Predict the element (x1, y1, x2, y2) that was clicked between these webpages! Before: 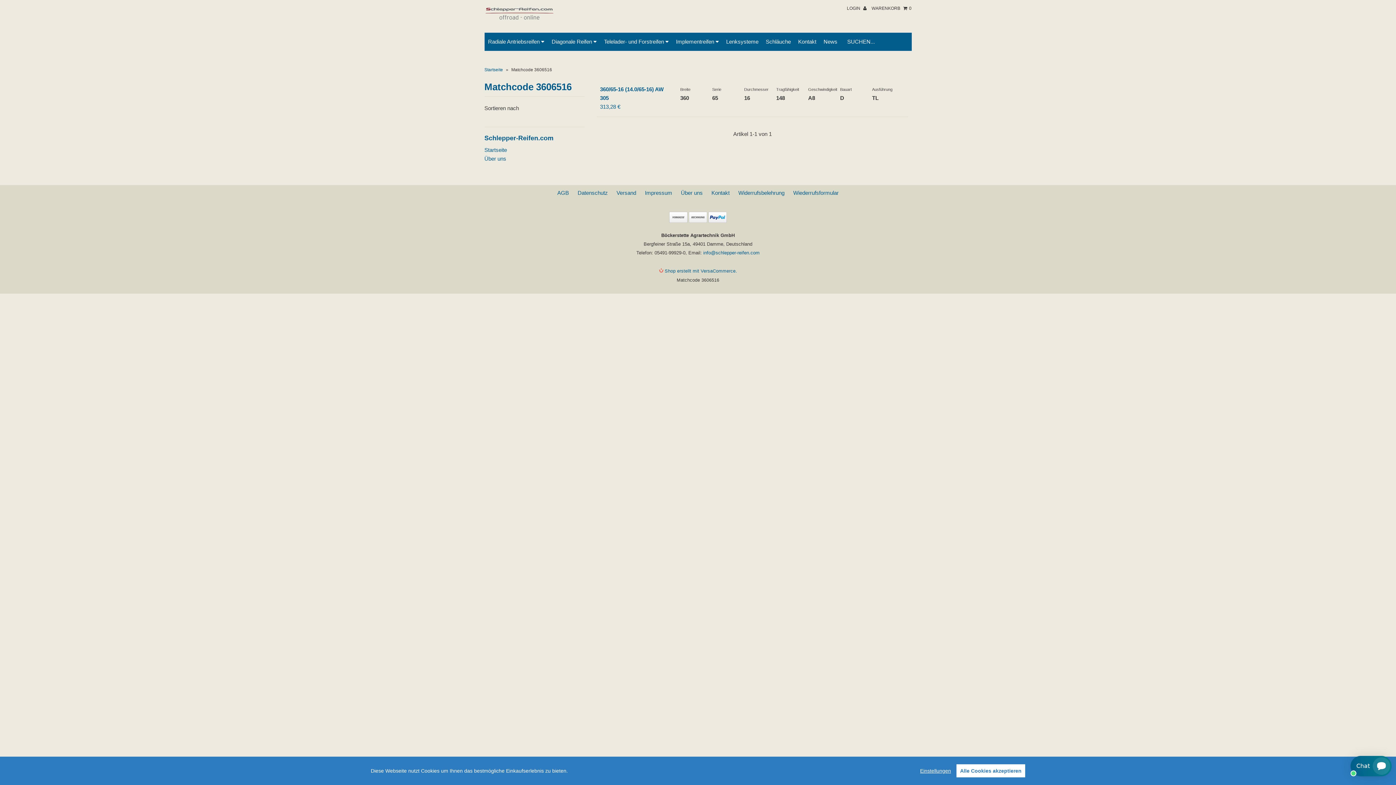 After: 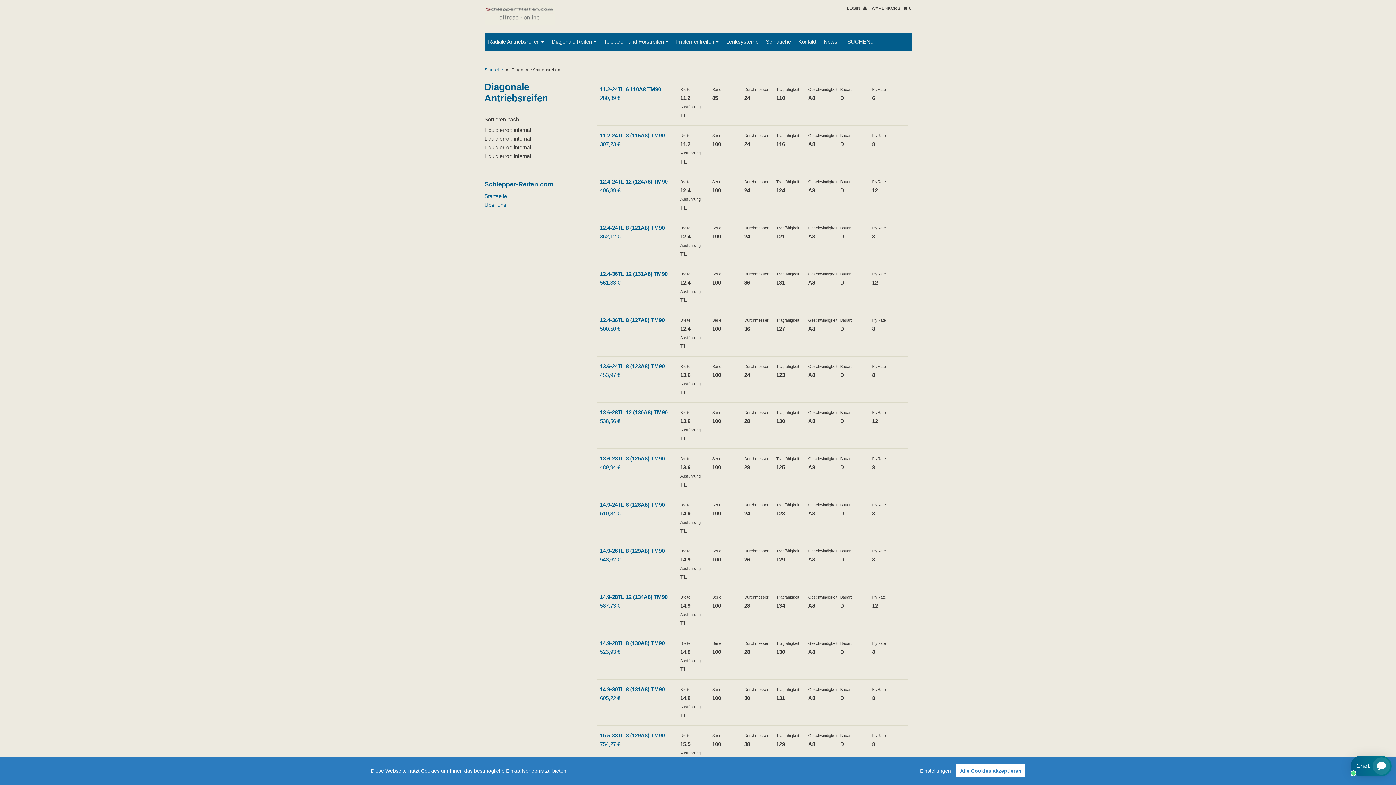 Action: bbox: (548, 32, 600, 50) label: Diagonale Reifen 